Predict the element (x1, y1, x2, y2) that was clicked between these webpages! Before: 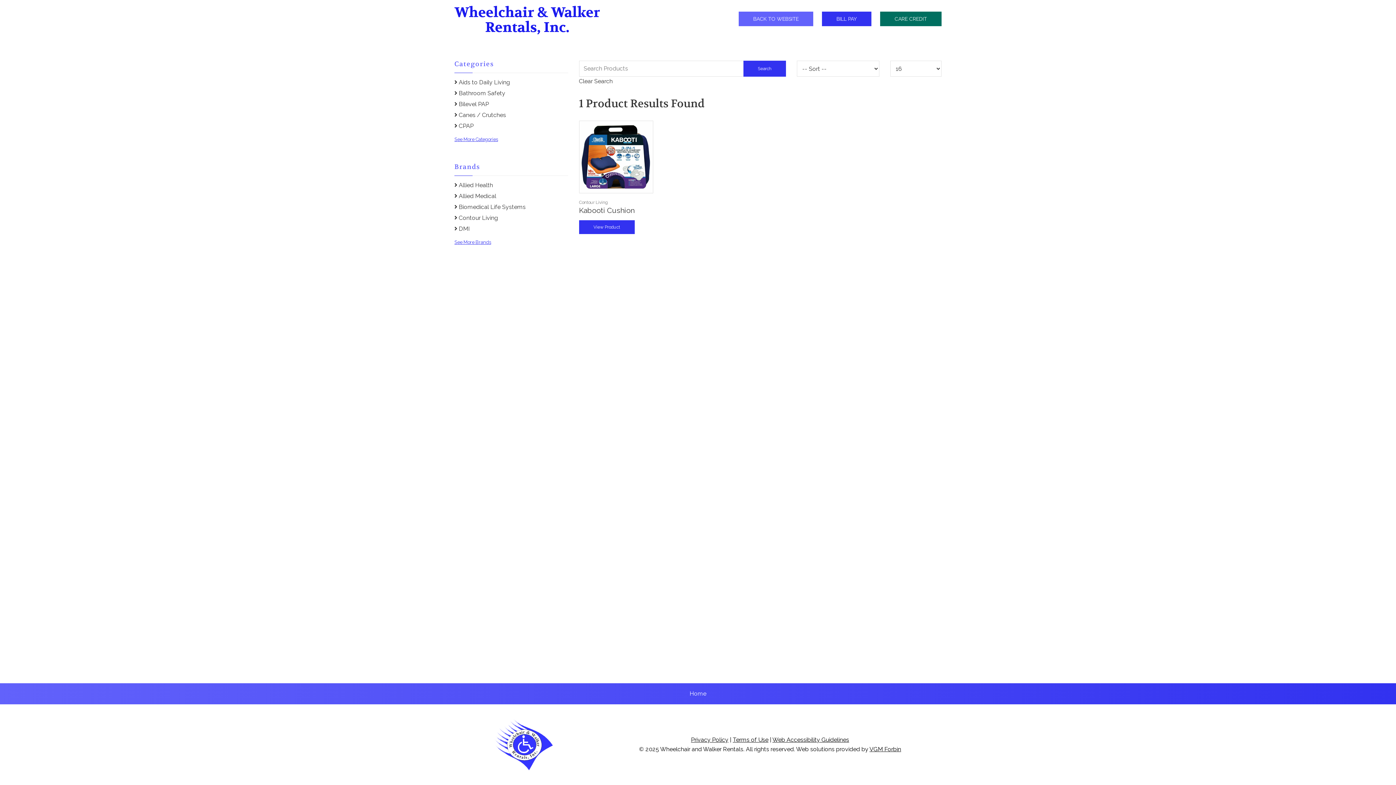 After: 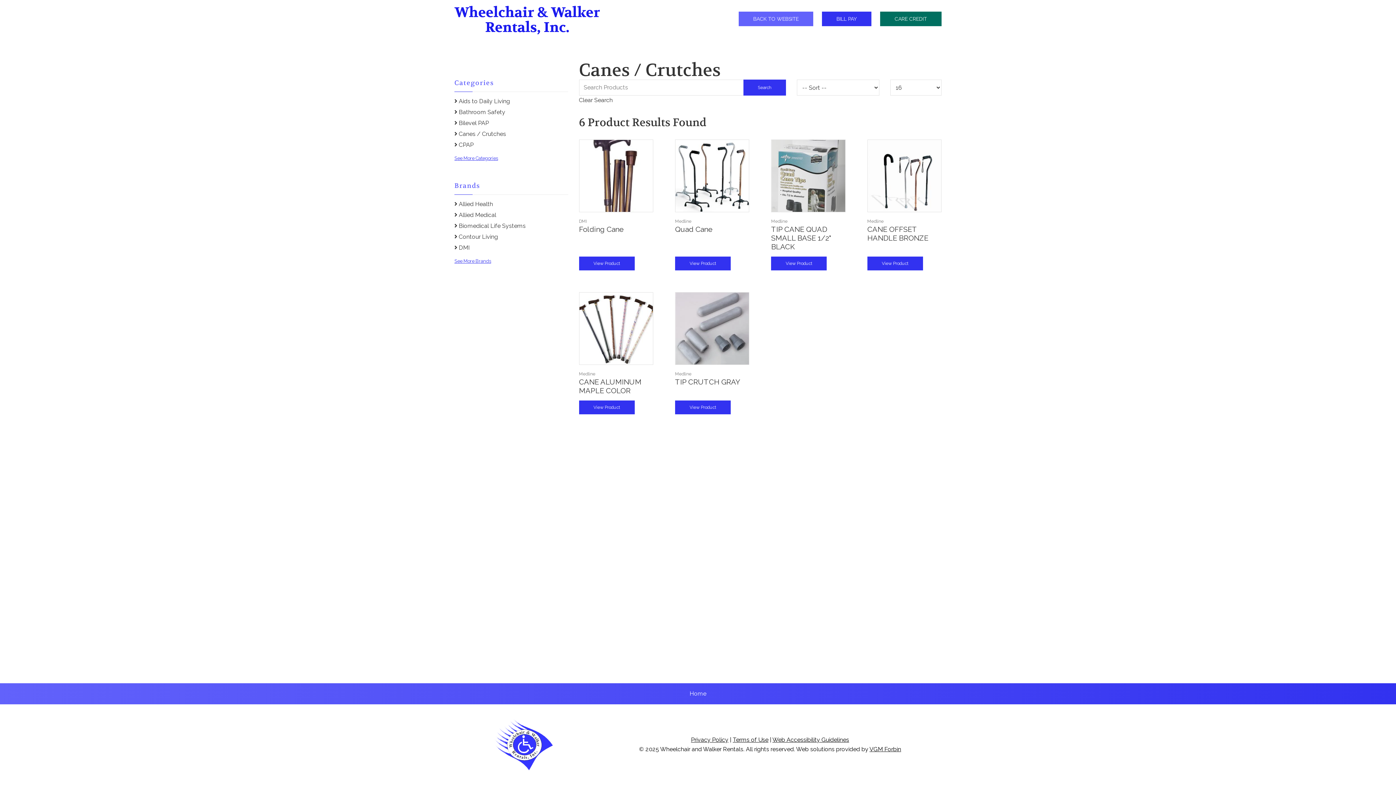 Action: bbox: (454, 110, 568, 120) label:  Canes / Crutches